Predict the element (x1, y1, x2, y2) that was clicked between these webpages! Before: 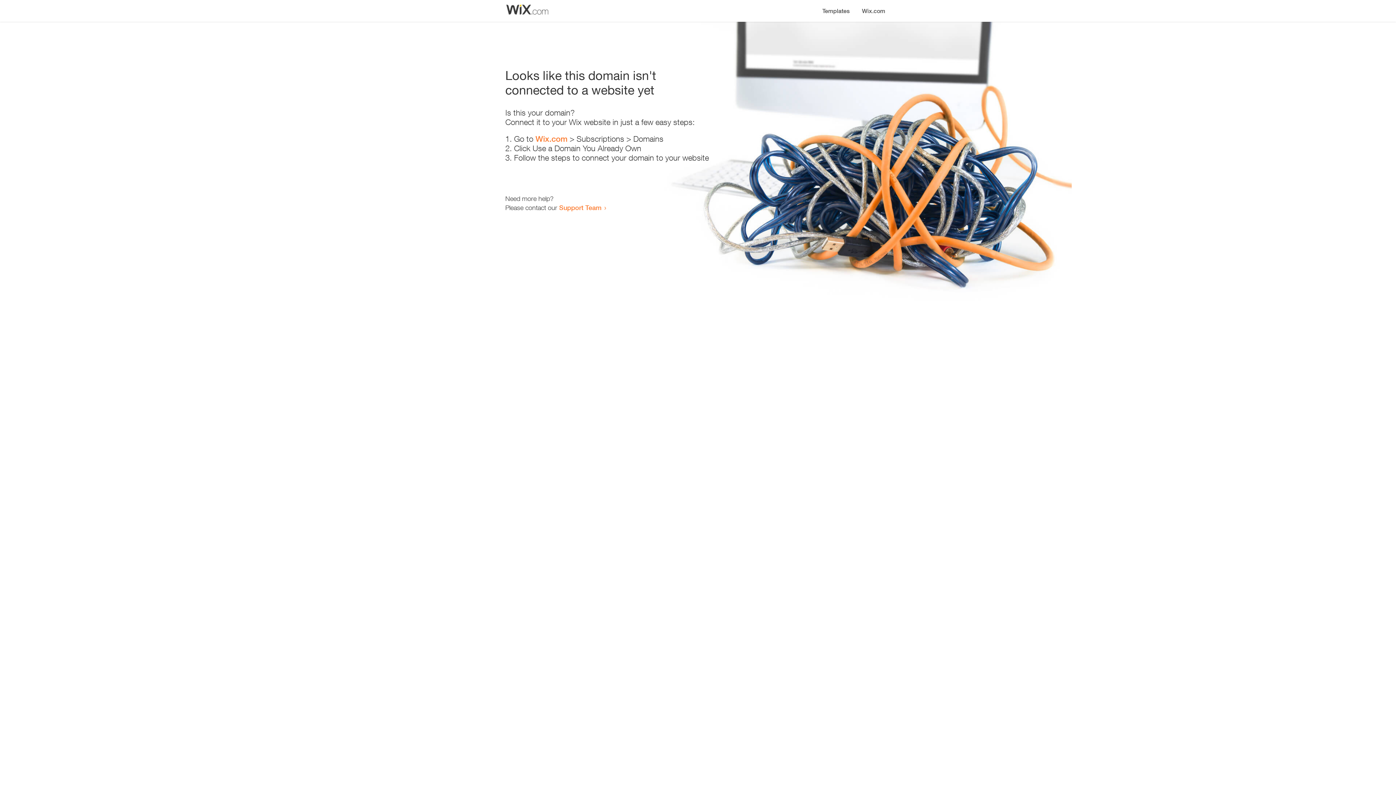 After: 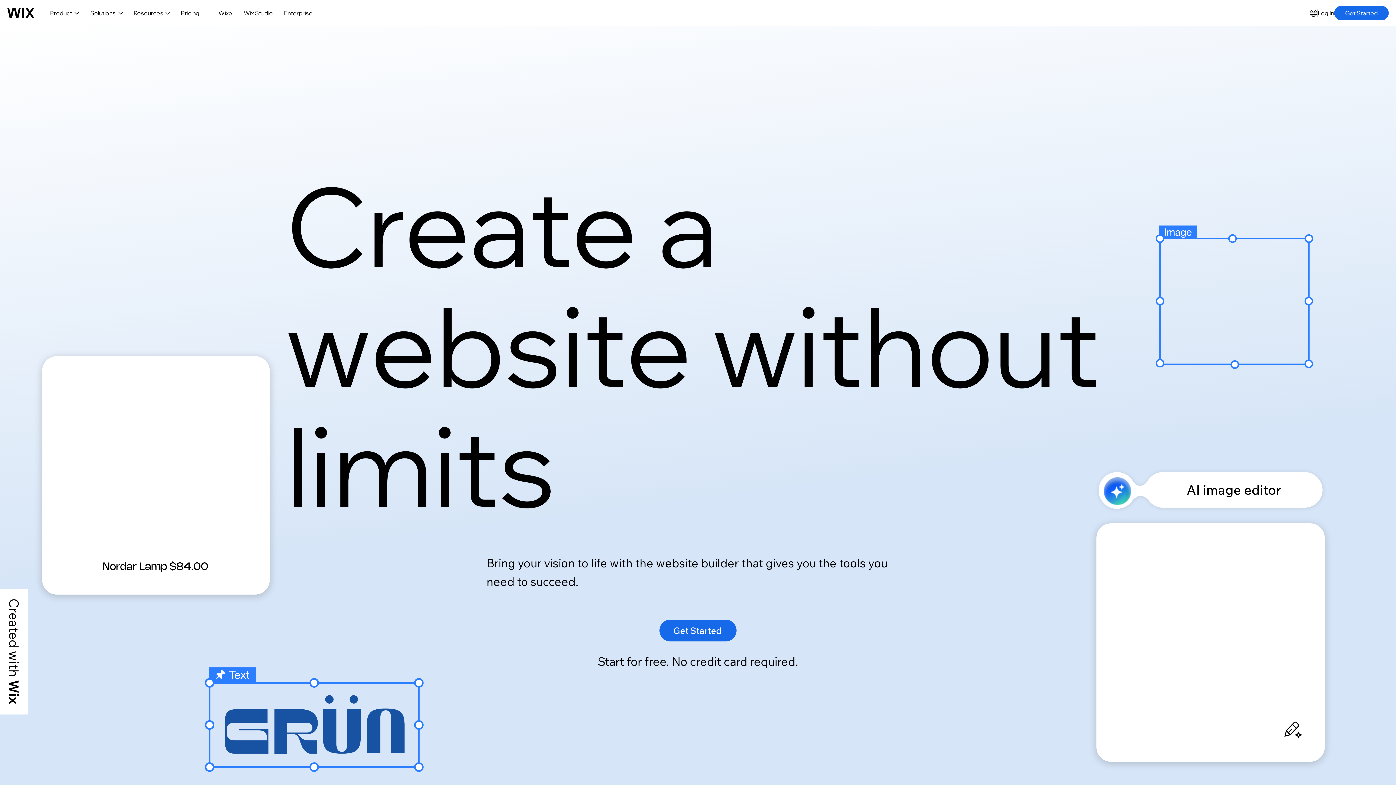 Action: bbox: (856, 0, 890, 14) label: Wix.com